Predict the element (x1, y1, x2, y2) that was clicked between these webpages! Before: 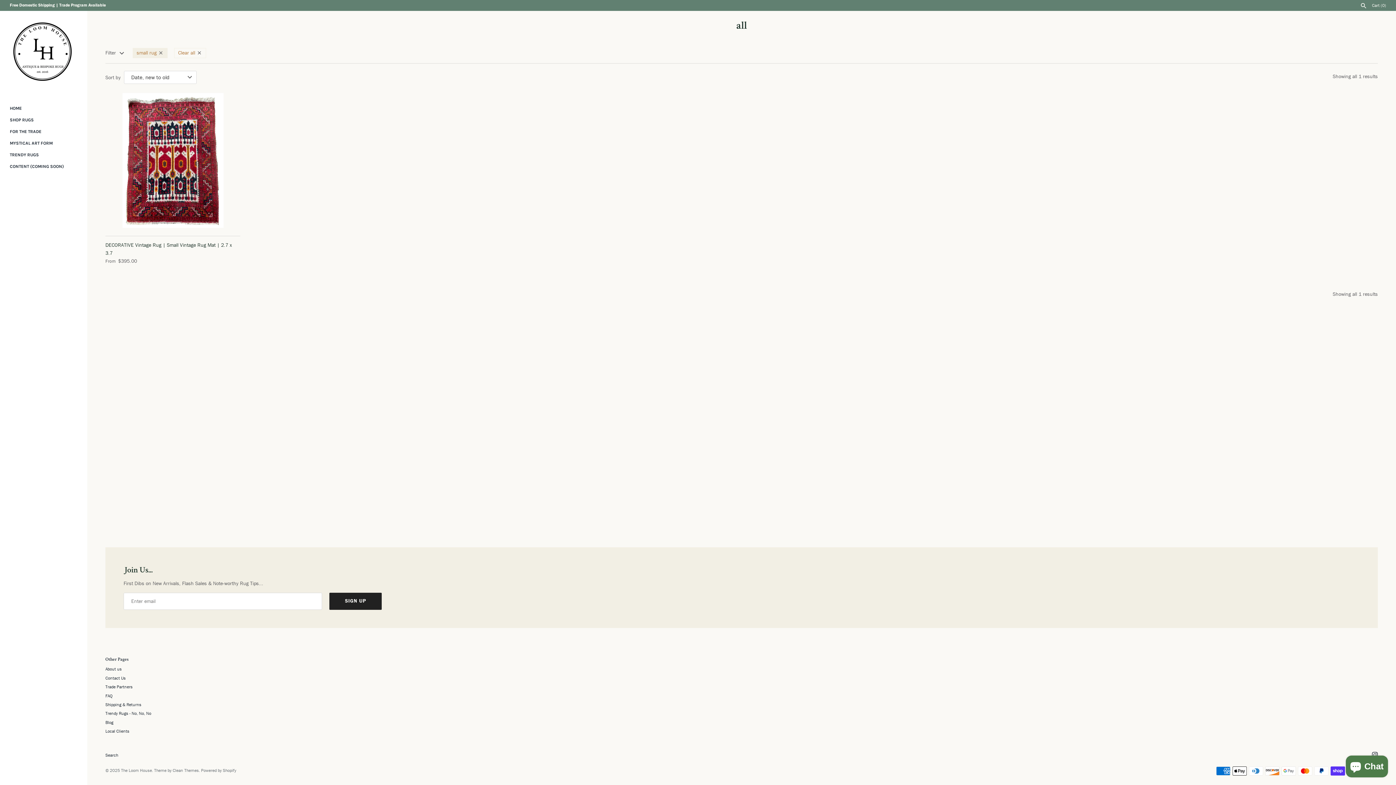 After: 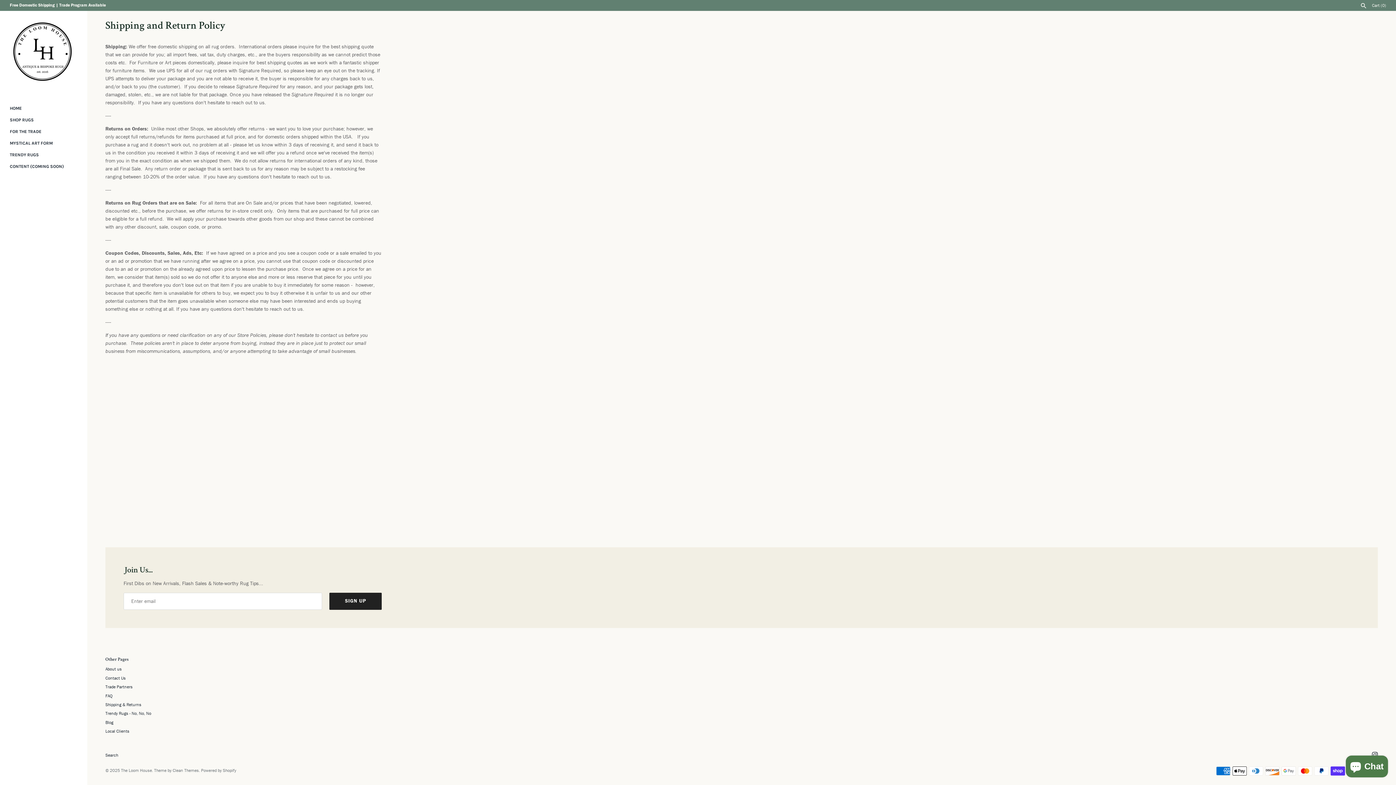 Action: label: Shipping & Returns bbox: (105, 701, 141, 707)